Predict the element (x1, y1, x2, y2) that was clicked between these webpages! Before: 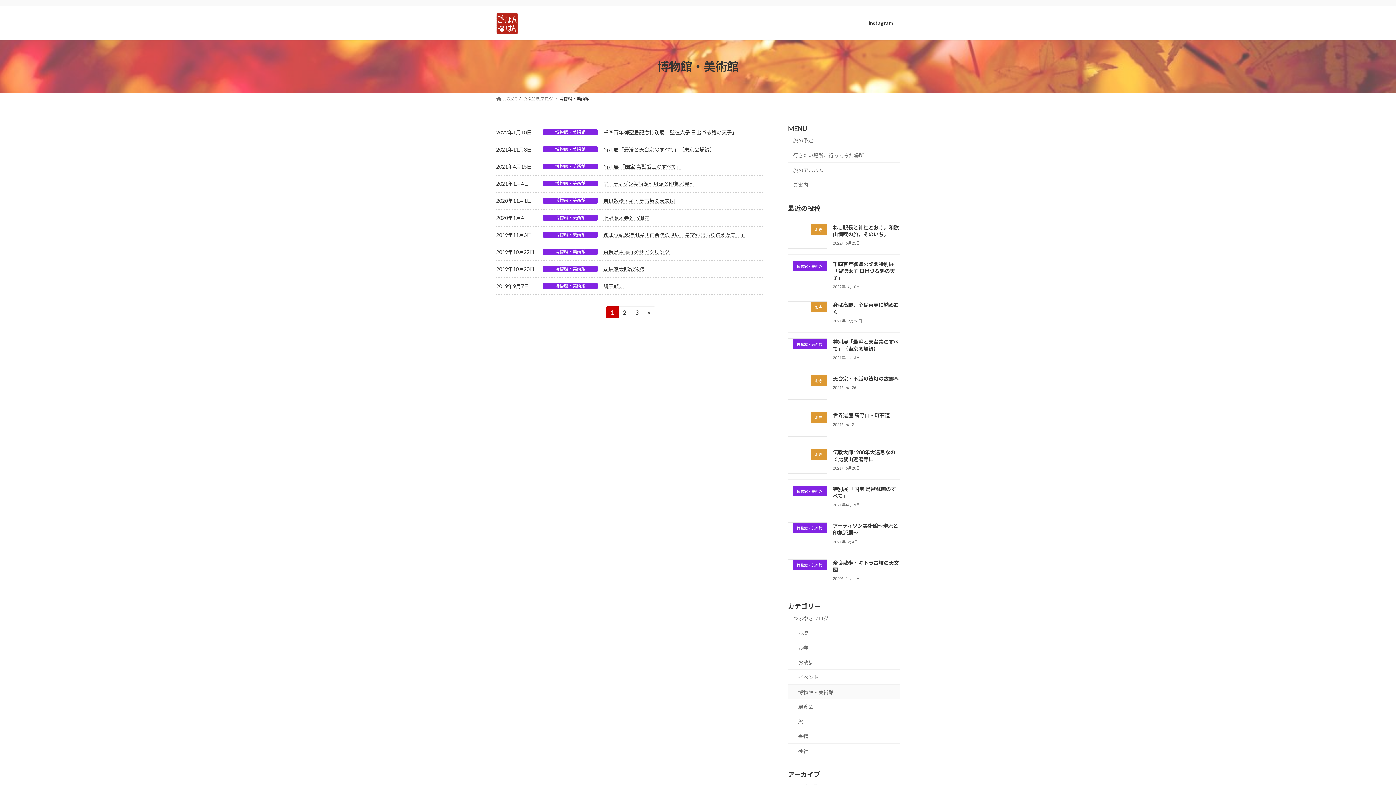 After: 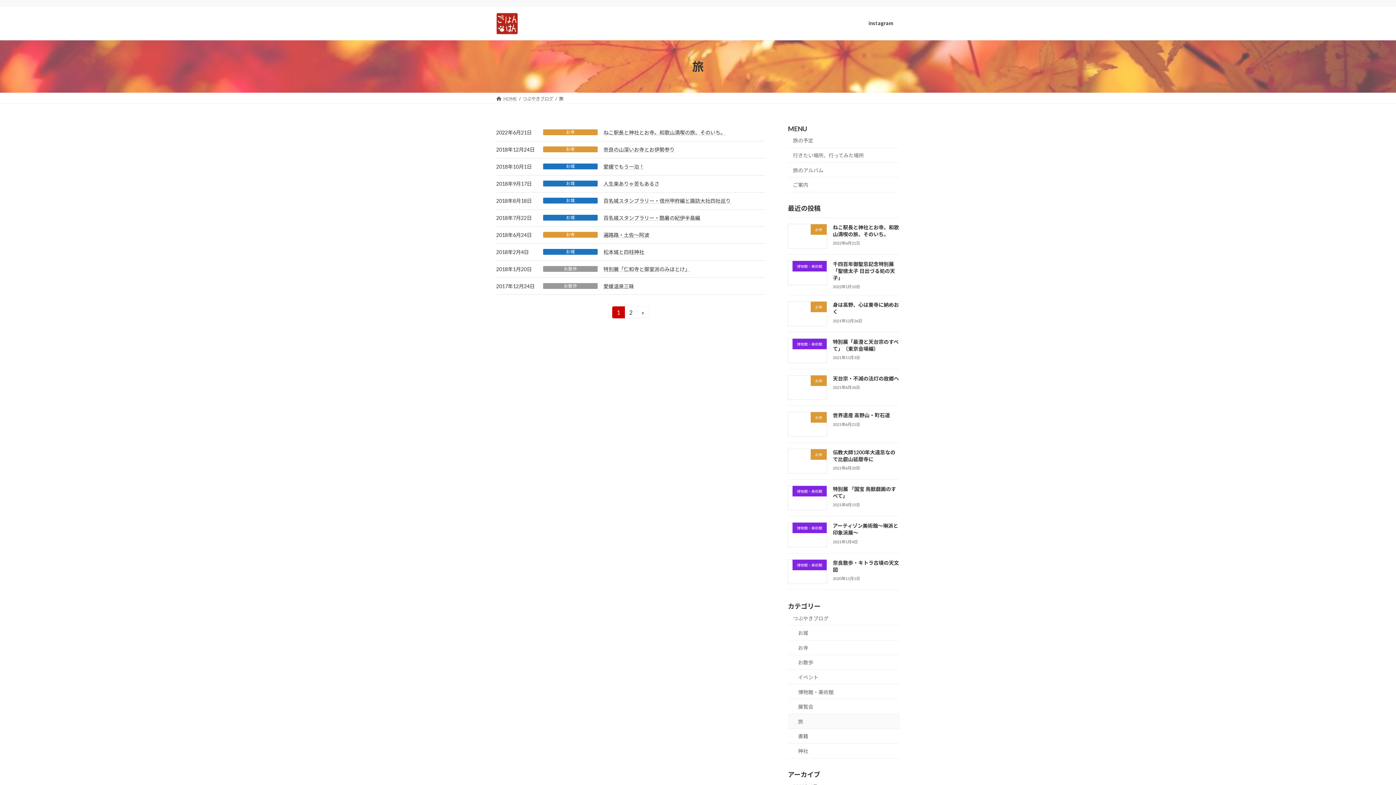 Action: label: 旅 bbox: (788, 714, 900, 729)